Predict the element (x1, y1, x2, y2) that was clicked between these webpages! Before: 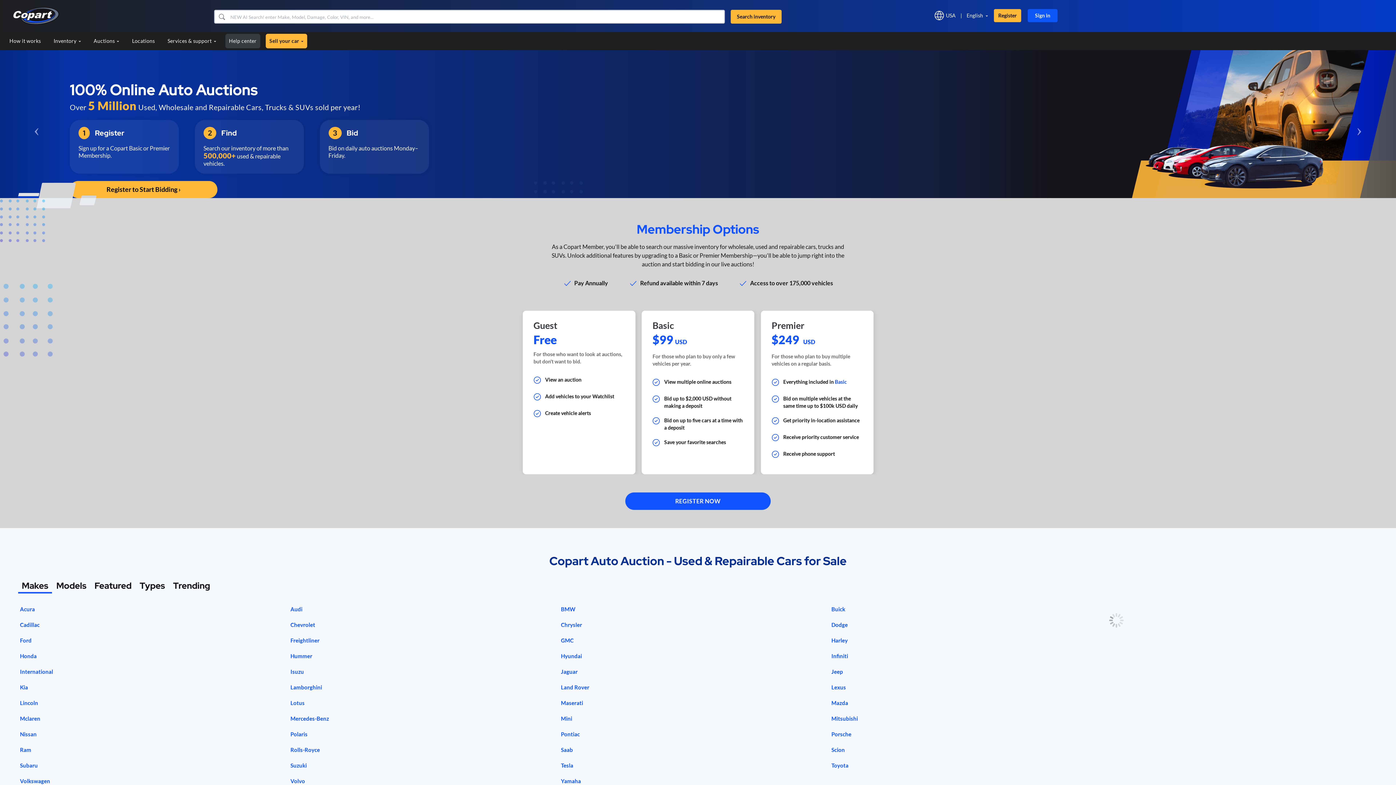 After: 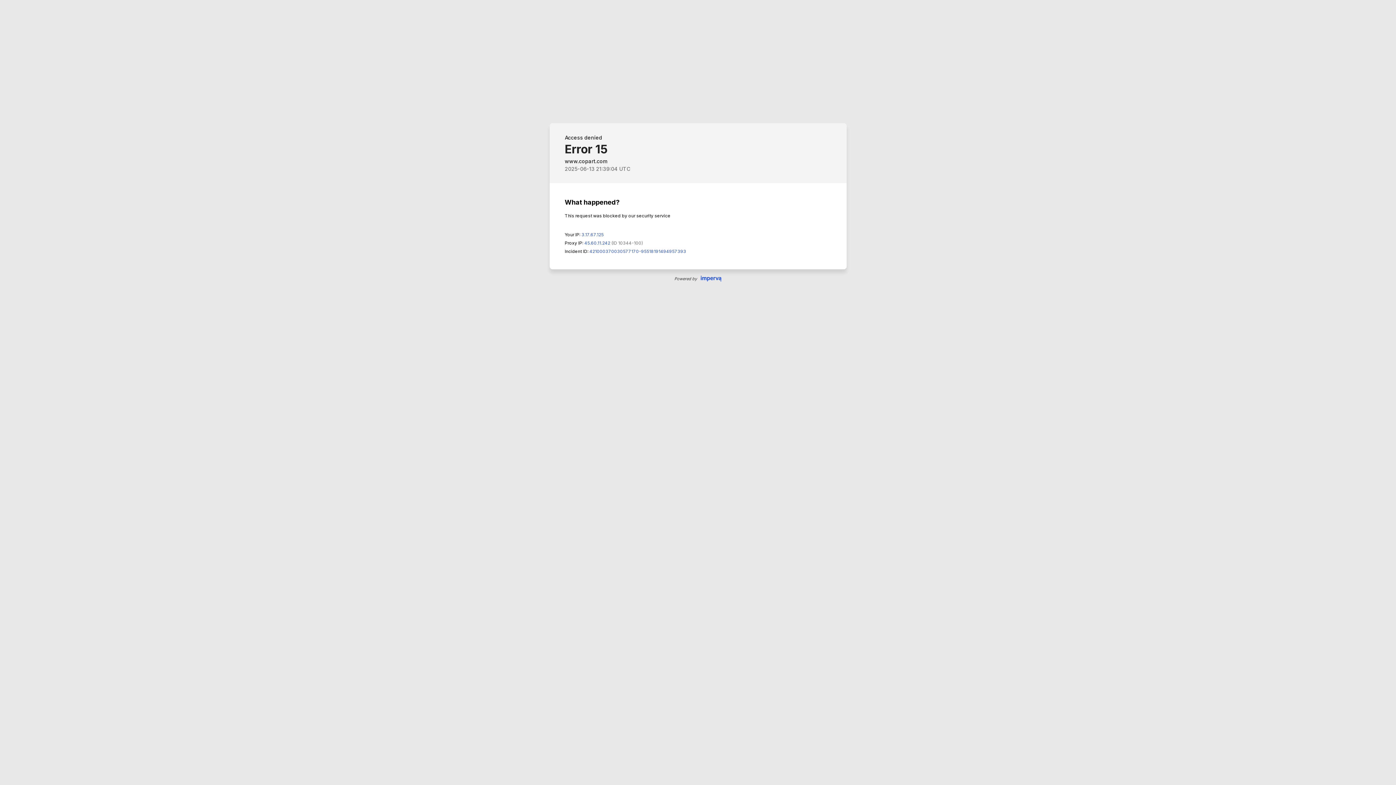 Action: bbox: (561, 653, 582, 659) label: Hyundai